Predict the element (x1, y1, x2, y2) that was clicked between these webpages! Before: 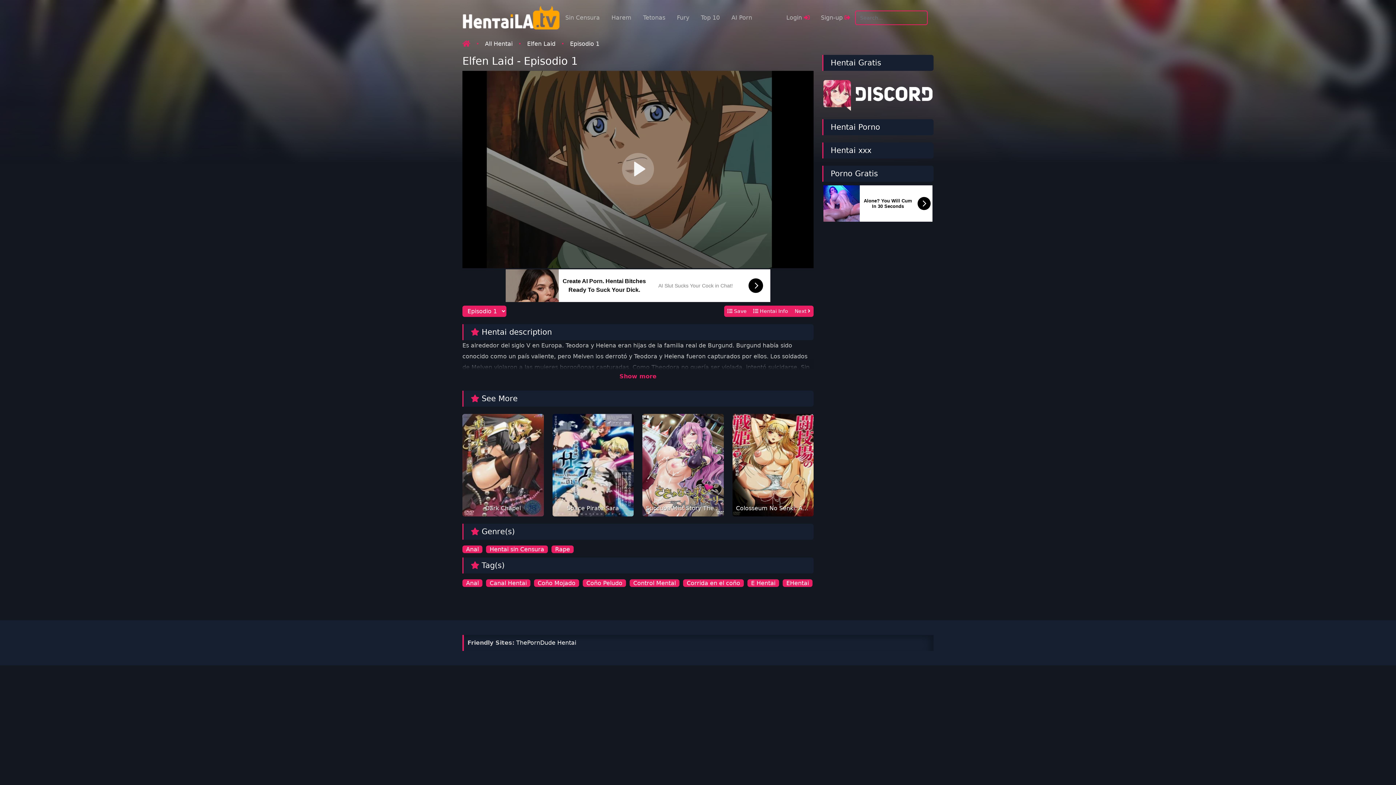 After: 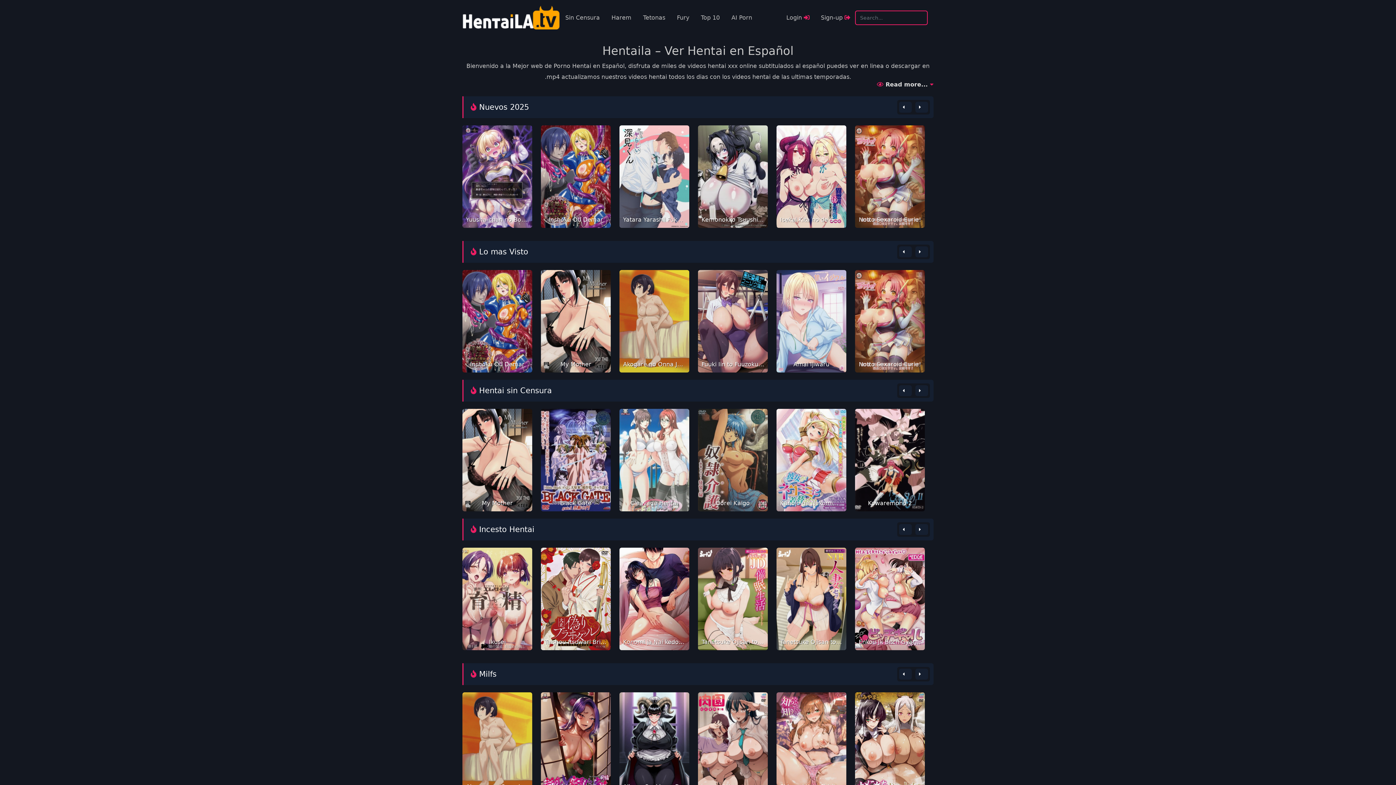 Action: bbox: (462, 38, 470, 49)